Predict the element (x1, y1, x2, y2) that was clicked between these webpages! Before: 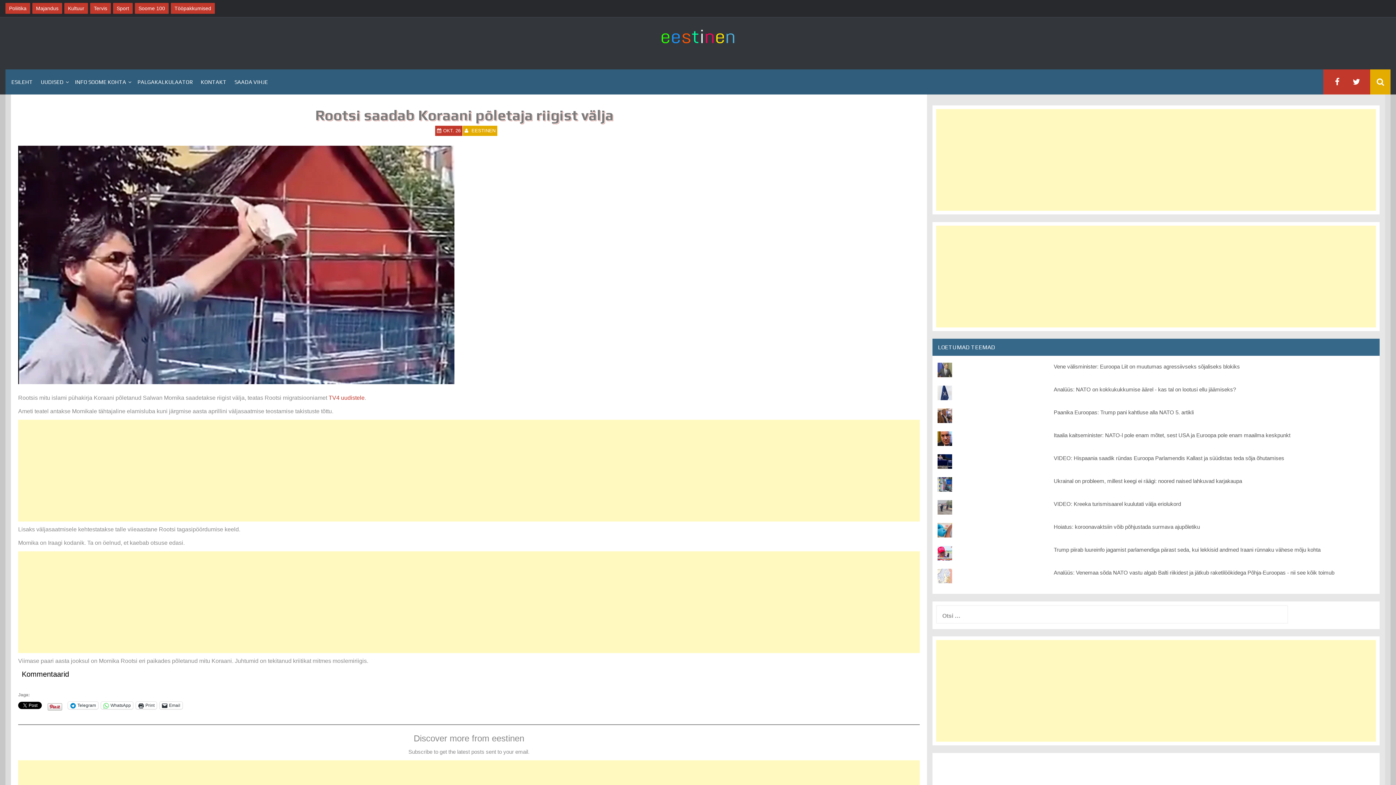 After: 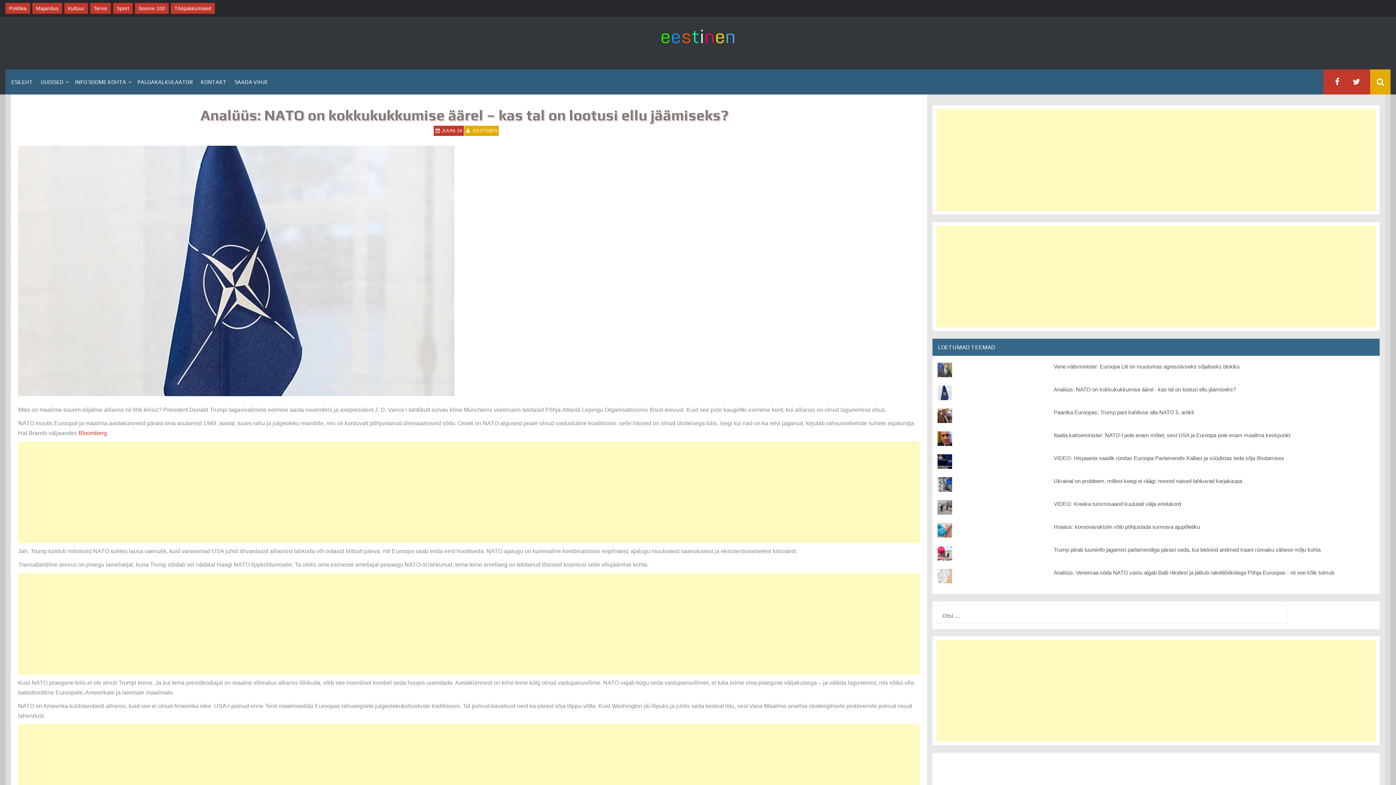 Action: bbox: (1054, 386, 1236, 392) label: Analüüs: NATO on kokkukukkumise äärel - kas tal on lootusi ellu jäämiseks?